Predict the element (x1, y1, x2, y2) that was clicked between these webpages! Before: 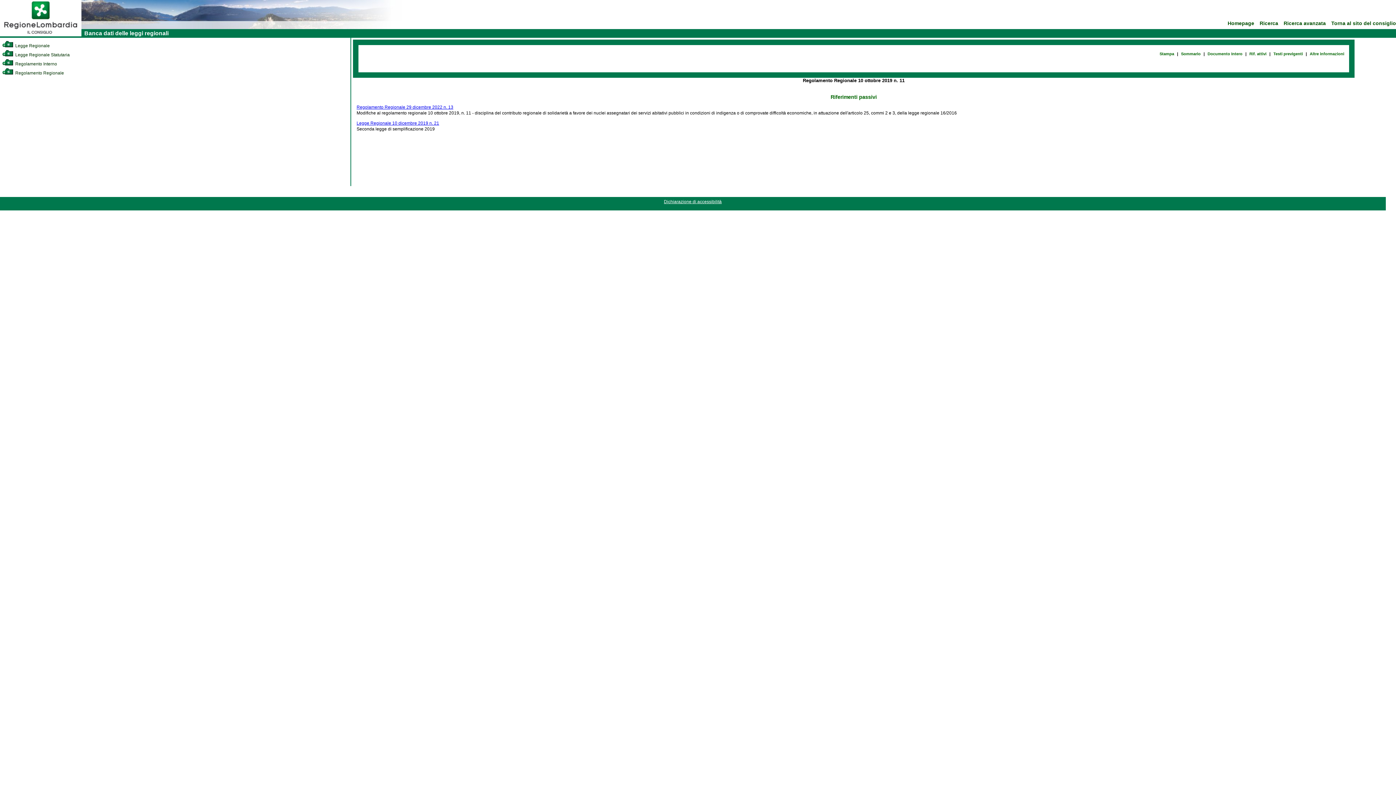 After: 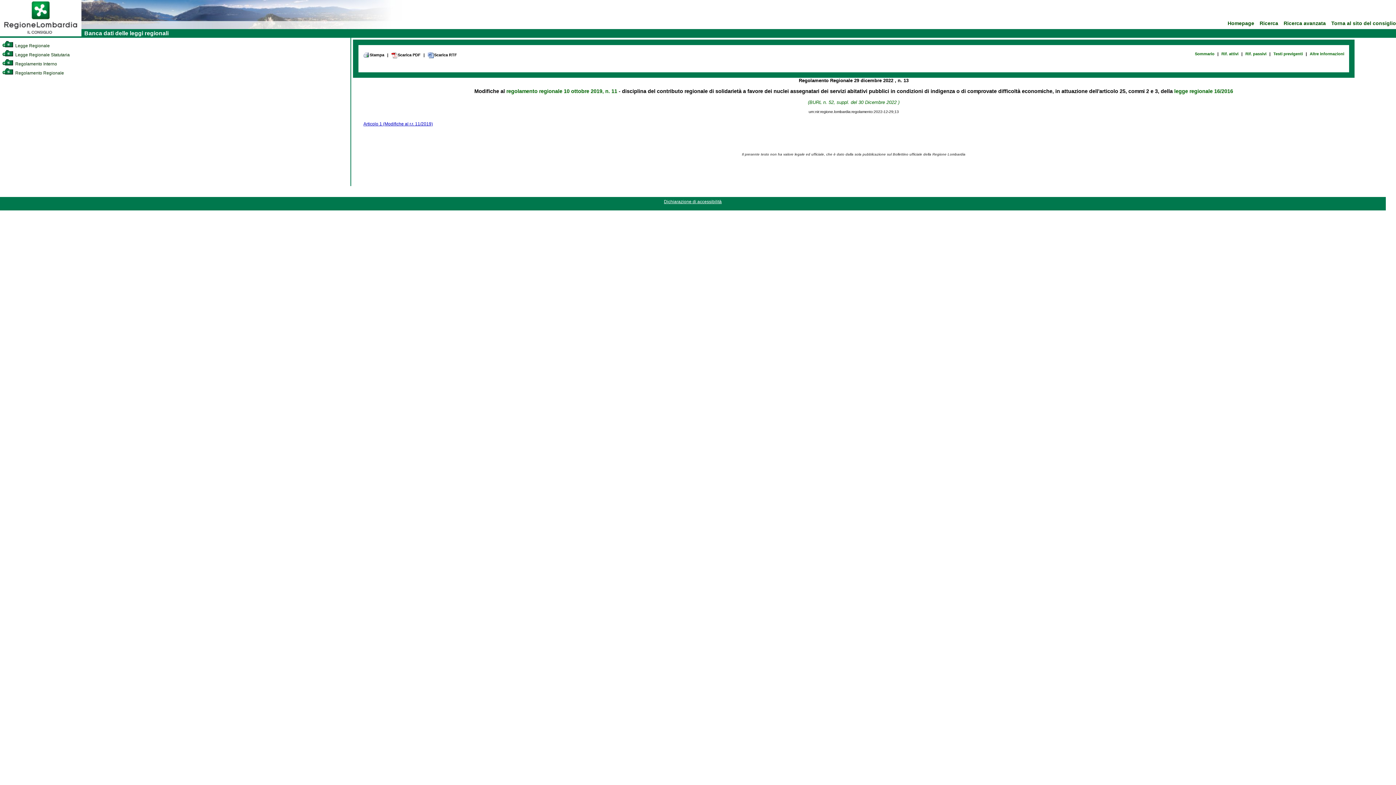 Action: label: Regolamento Regionale 29 dicembre 2022 n. 13 bbox: (356, 104, 453, 109)